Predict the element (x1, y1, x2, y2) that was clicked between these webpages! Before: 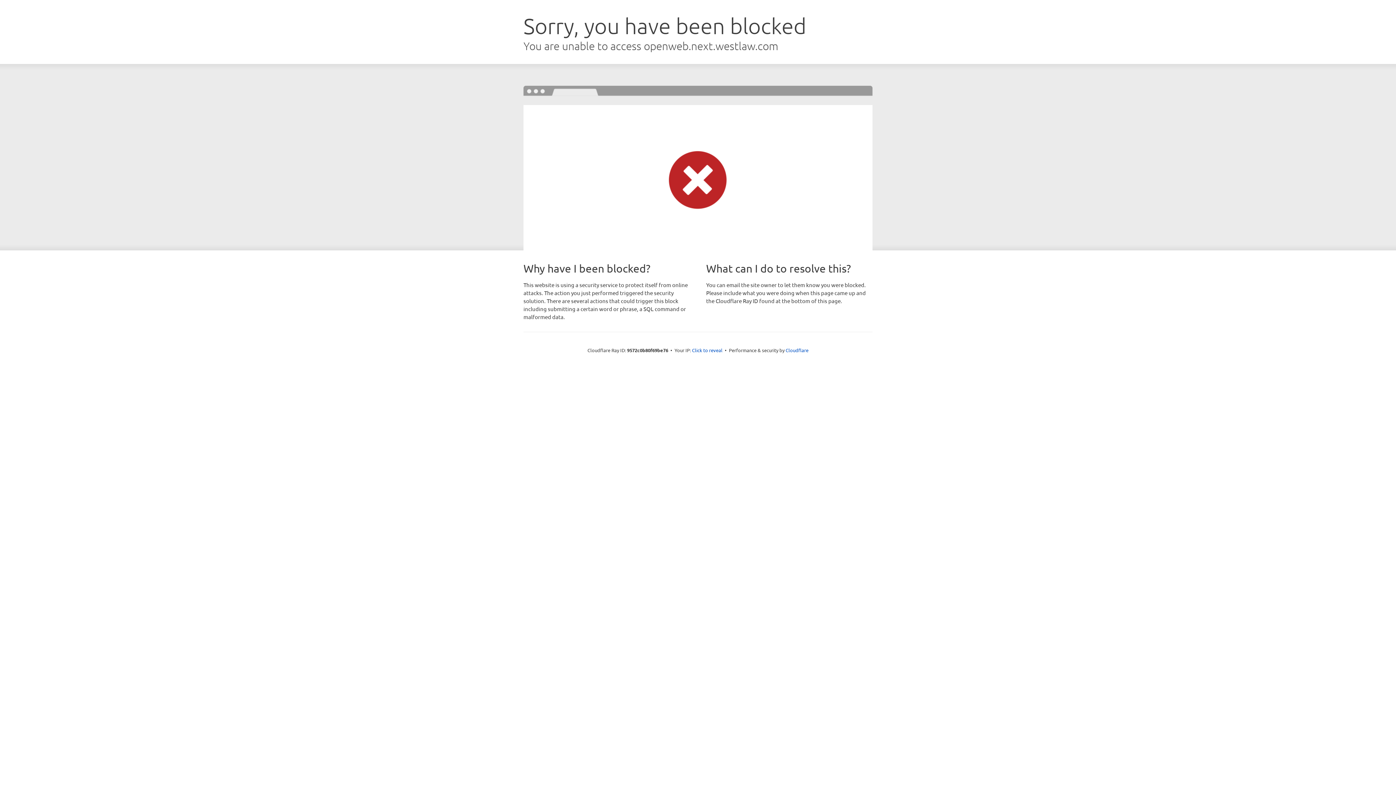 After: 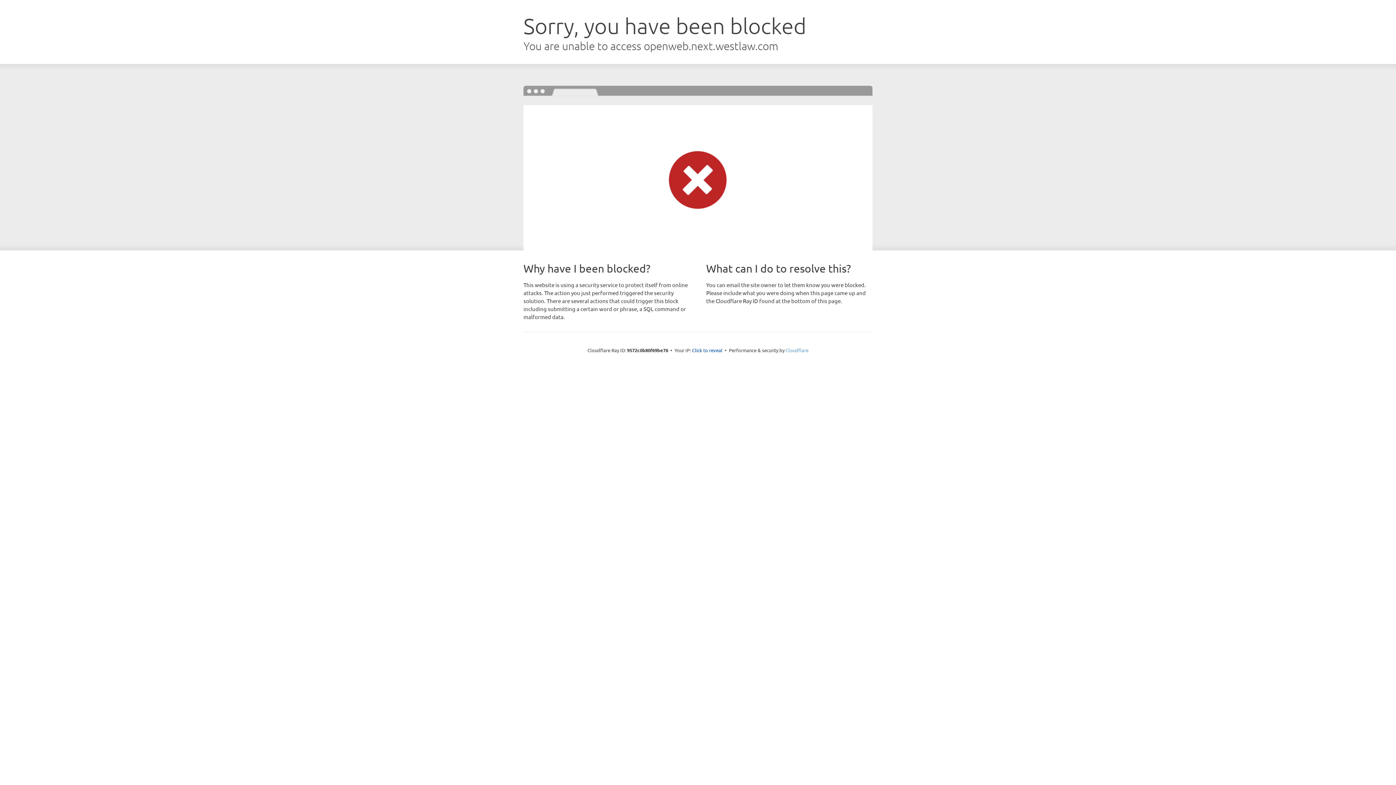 Action: bbox: (785, 347, 808, 353) label: Cloudflare